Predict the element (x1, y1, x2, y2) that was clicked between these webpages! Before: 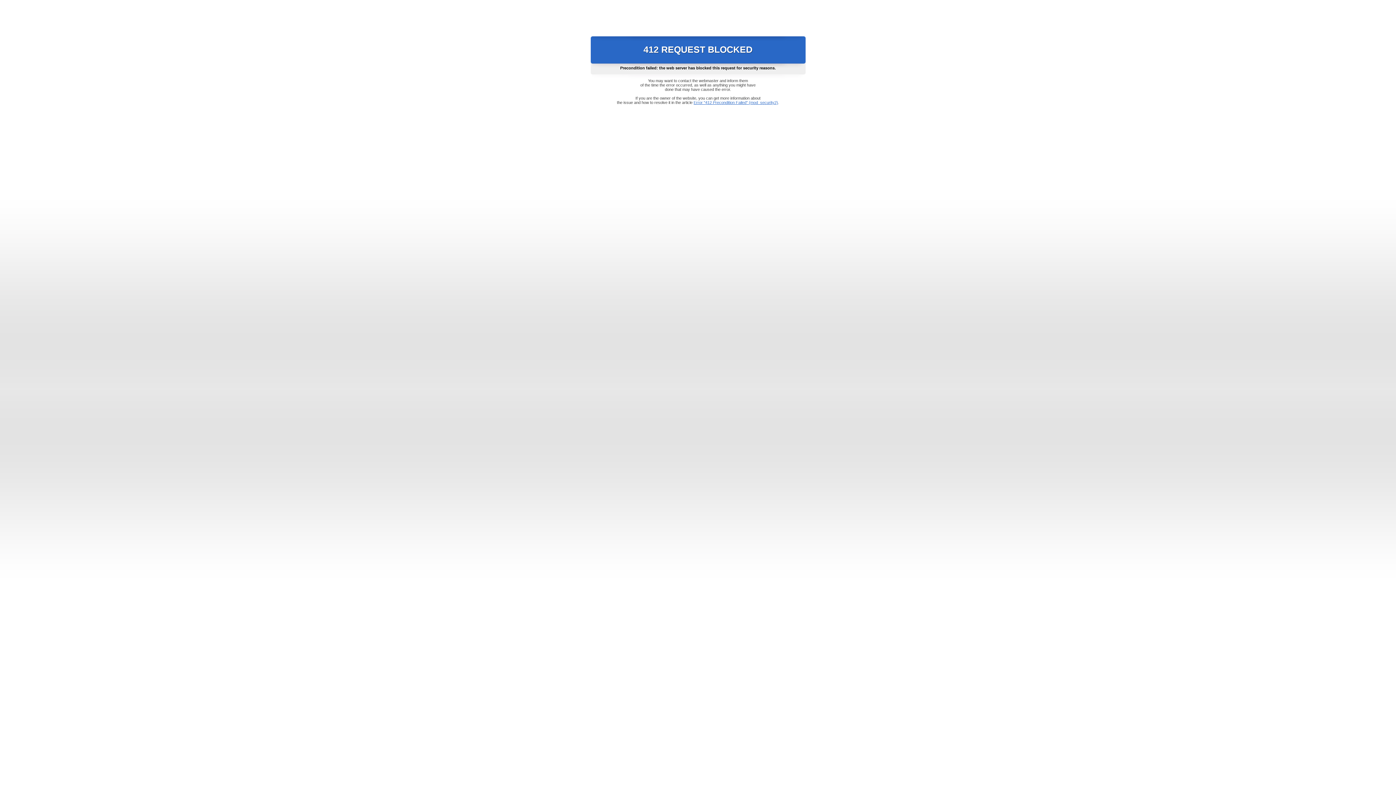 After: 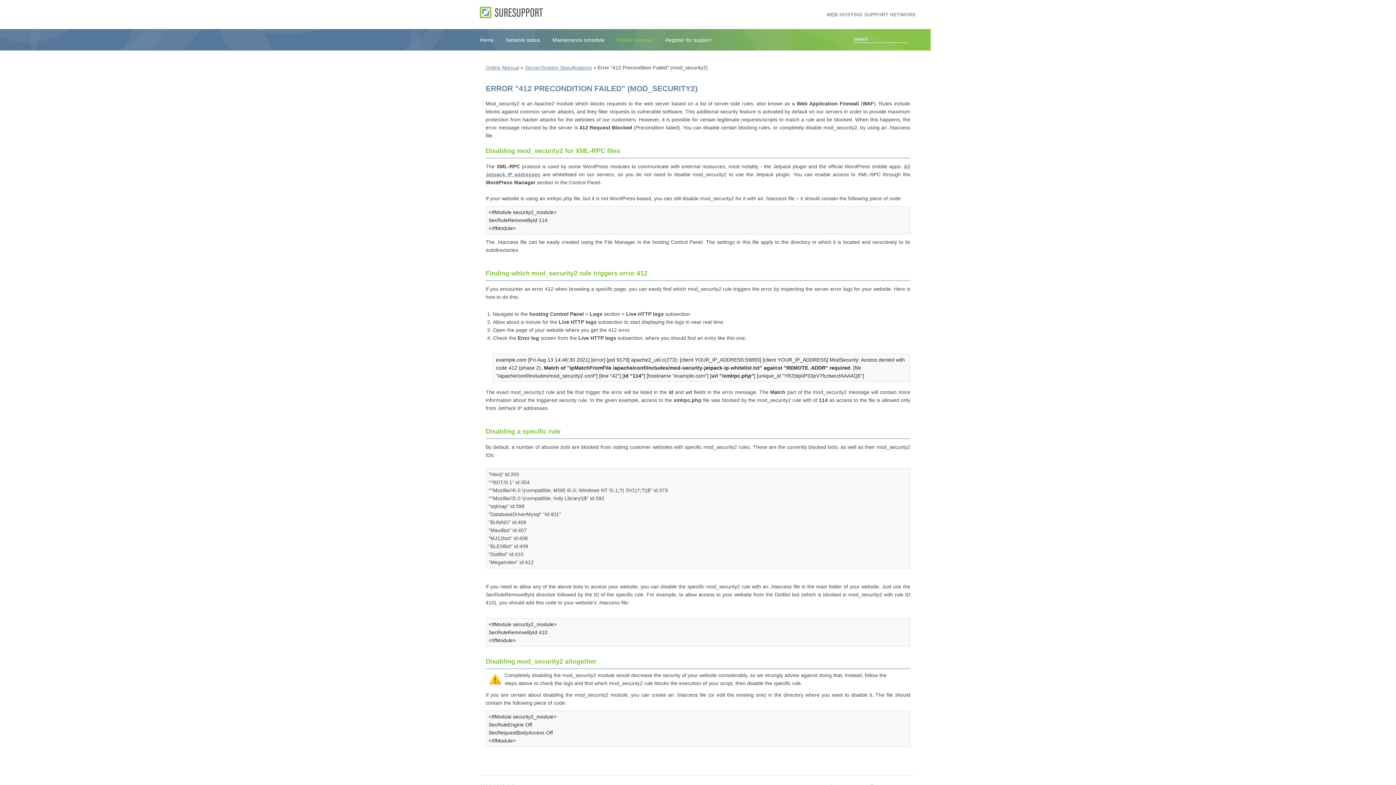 Action: label: Error "412 Precondition Failed" (mod_security2) bbox: (693, 100, 778, 104)